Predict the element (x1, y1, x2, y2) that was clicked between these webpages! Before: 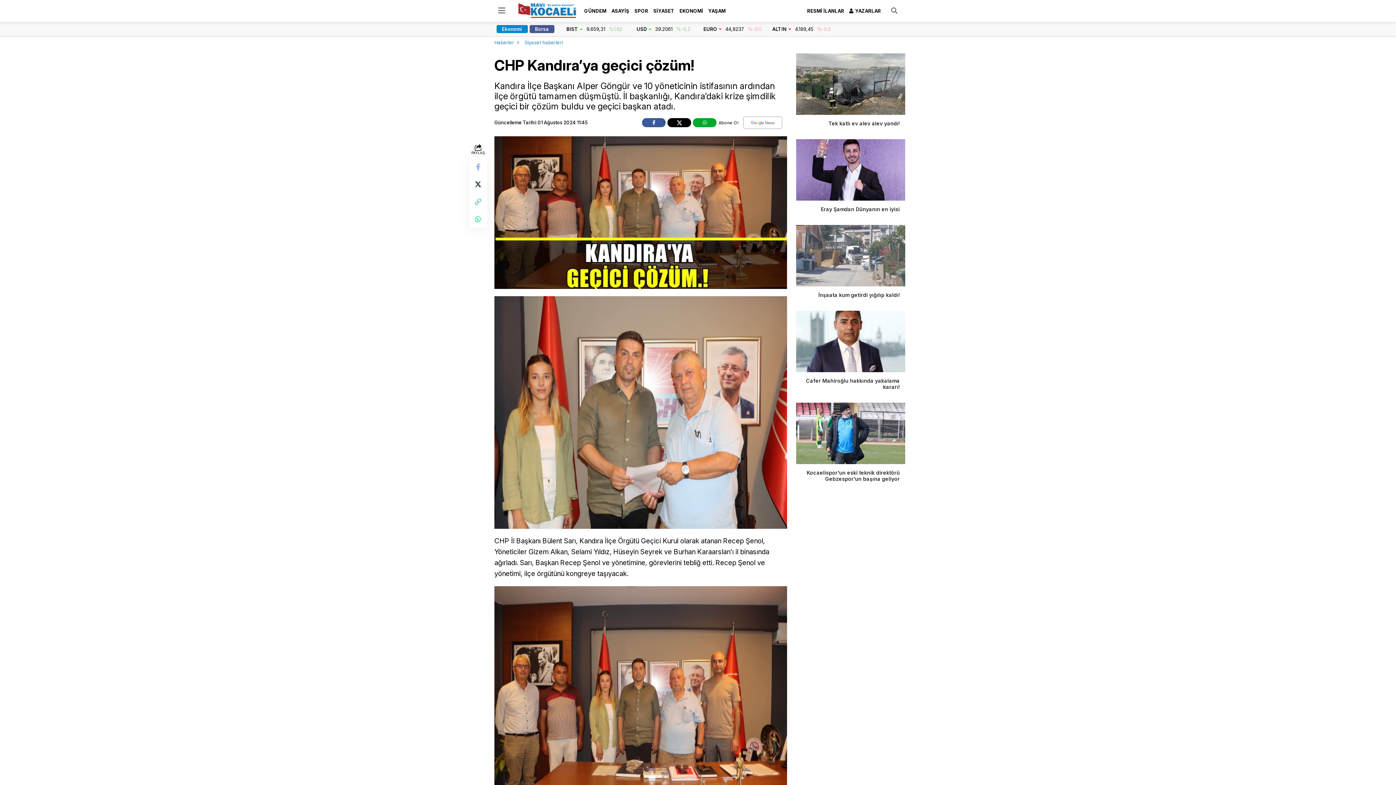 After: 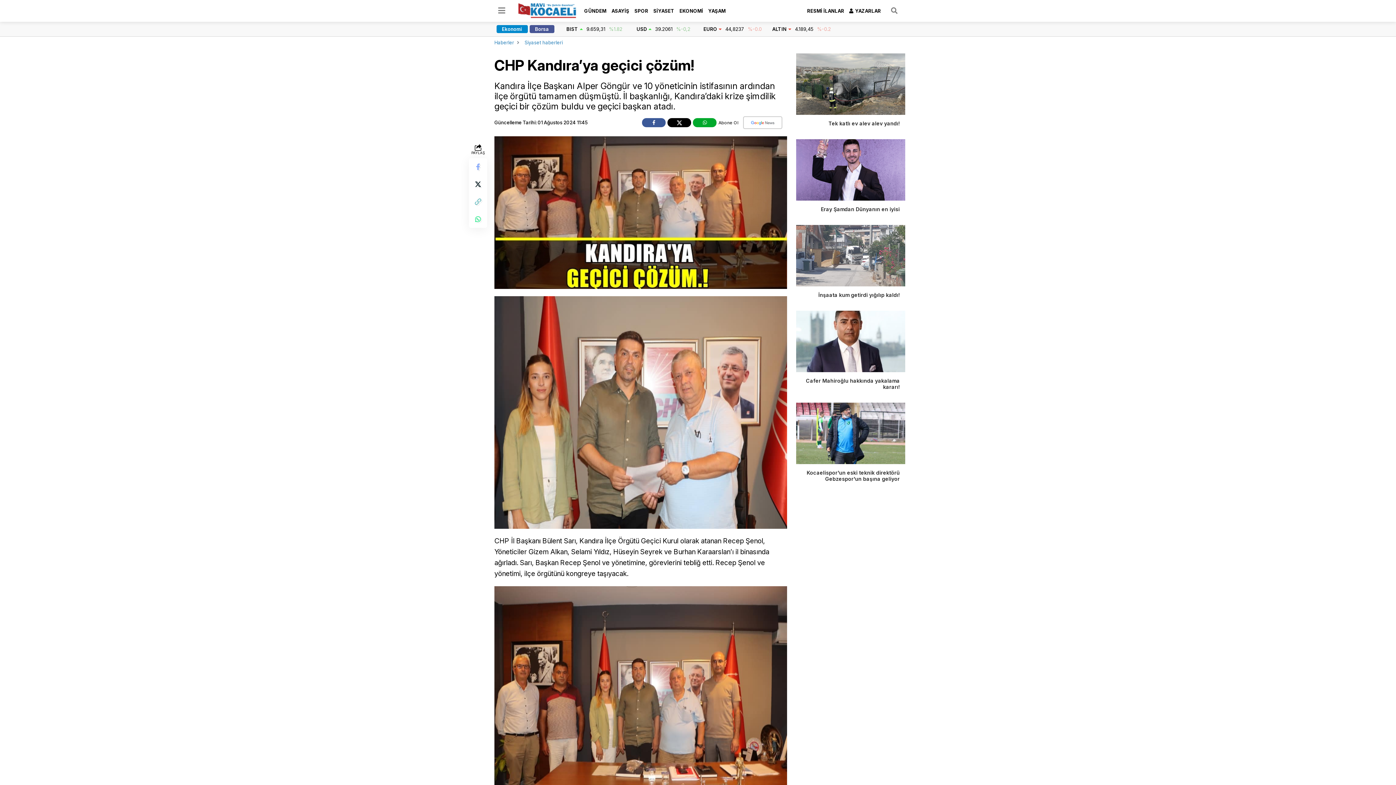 Action: bbox: (796, 225, 905, 305) label: İnşaata kum getirdi yığılıp kaldı!